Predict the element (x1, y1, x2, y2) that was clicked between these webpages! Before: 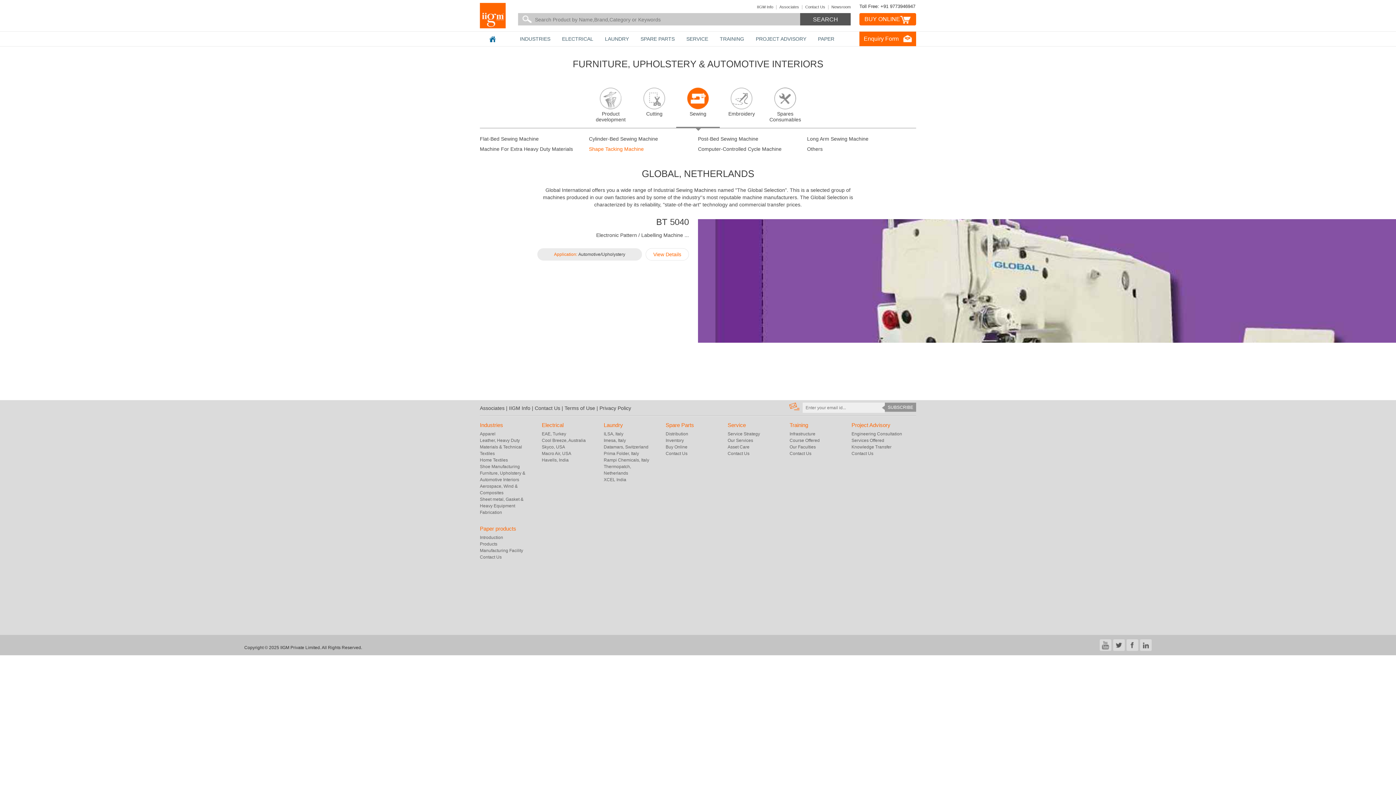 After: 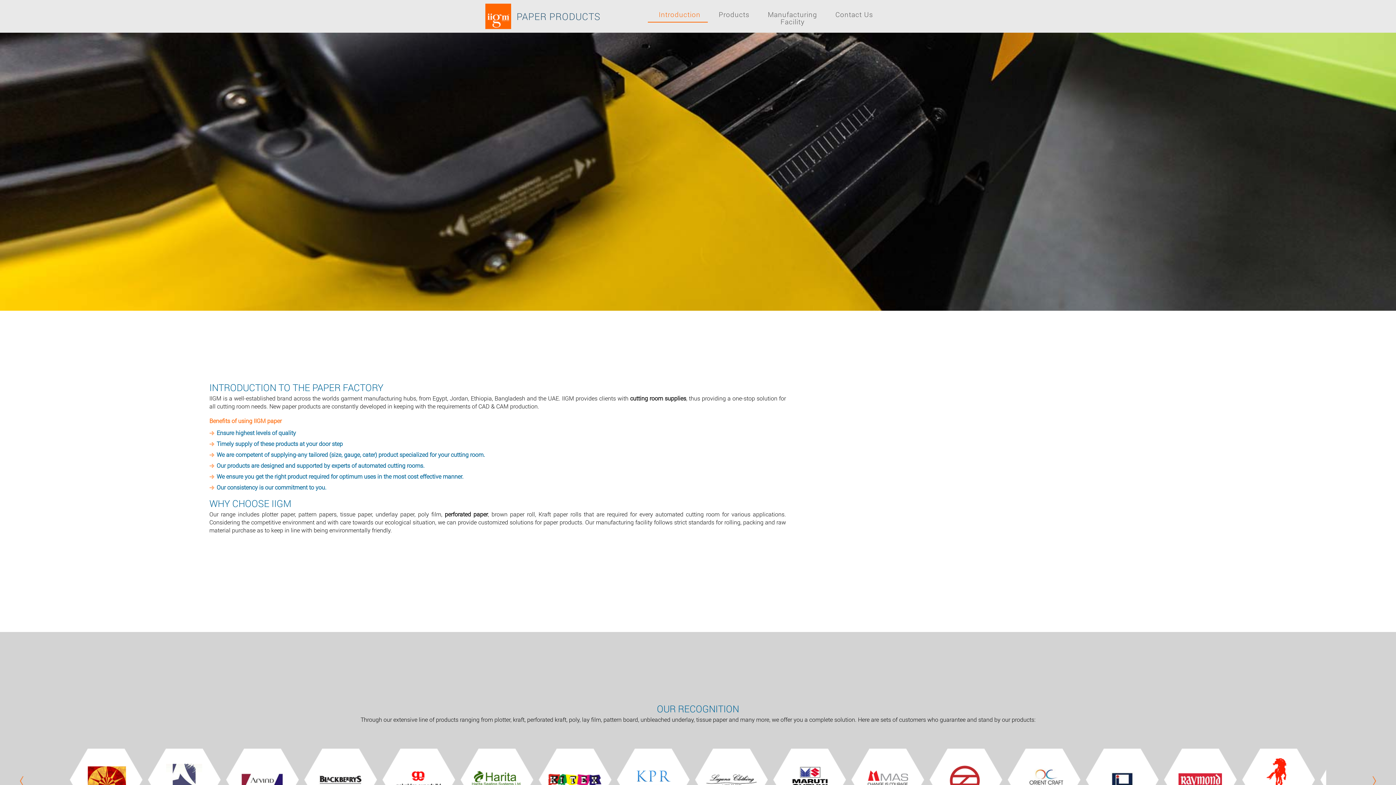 Action: label: Introduction bbox: (480, 535, 503, 540)